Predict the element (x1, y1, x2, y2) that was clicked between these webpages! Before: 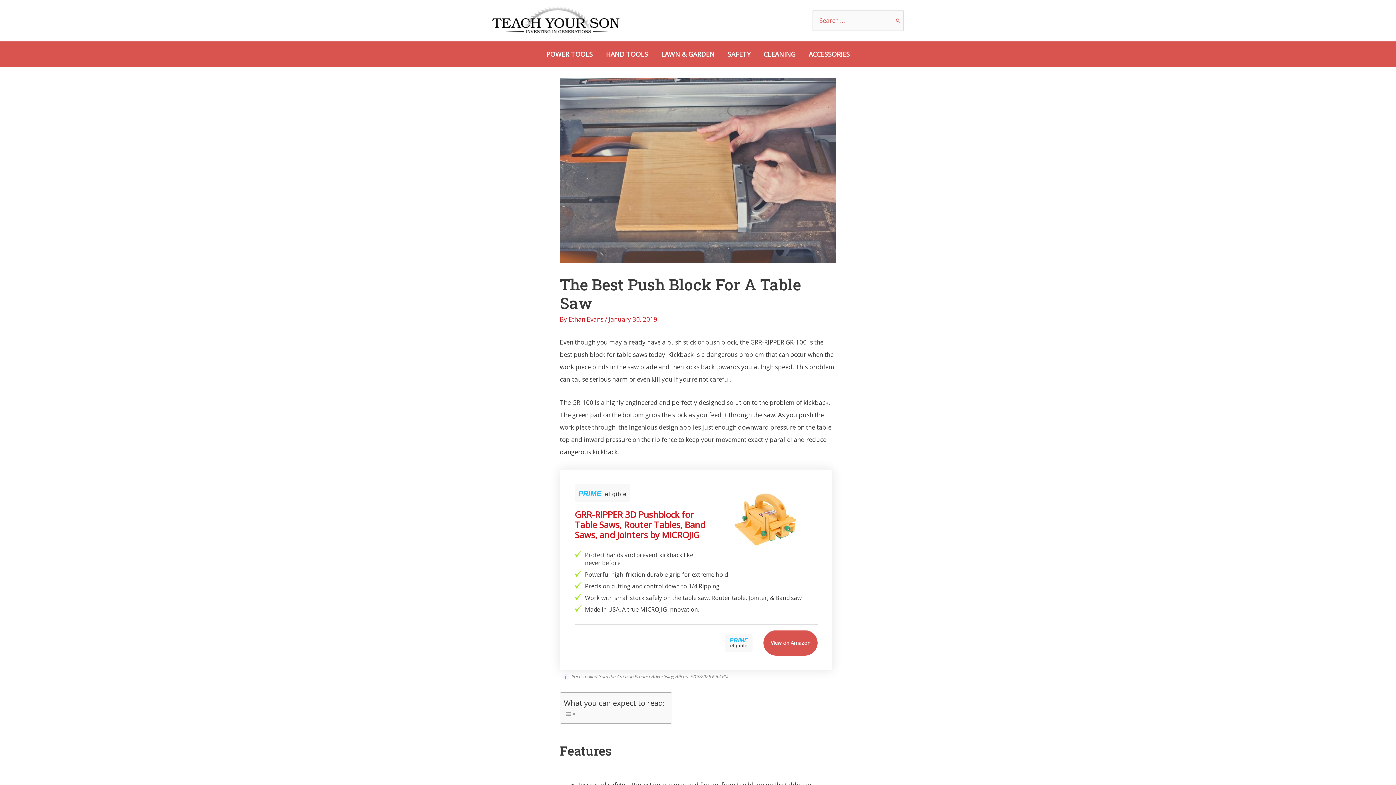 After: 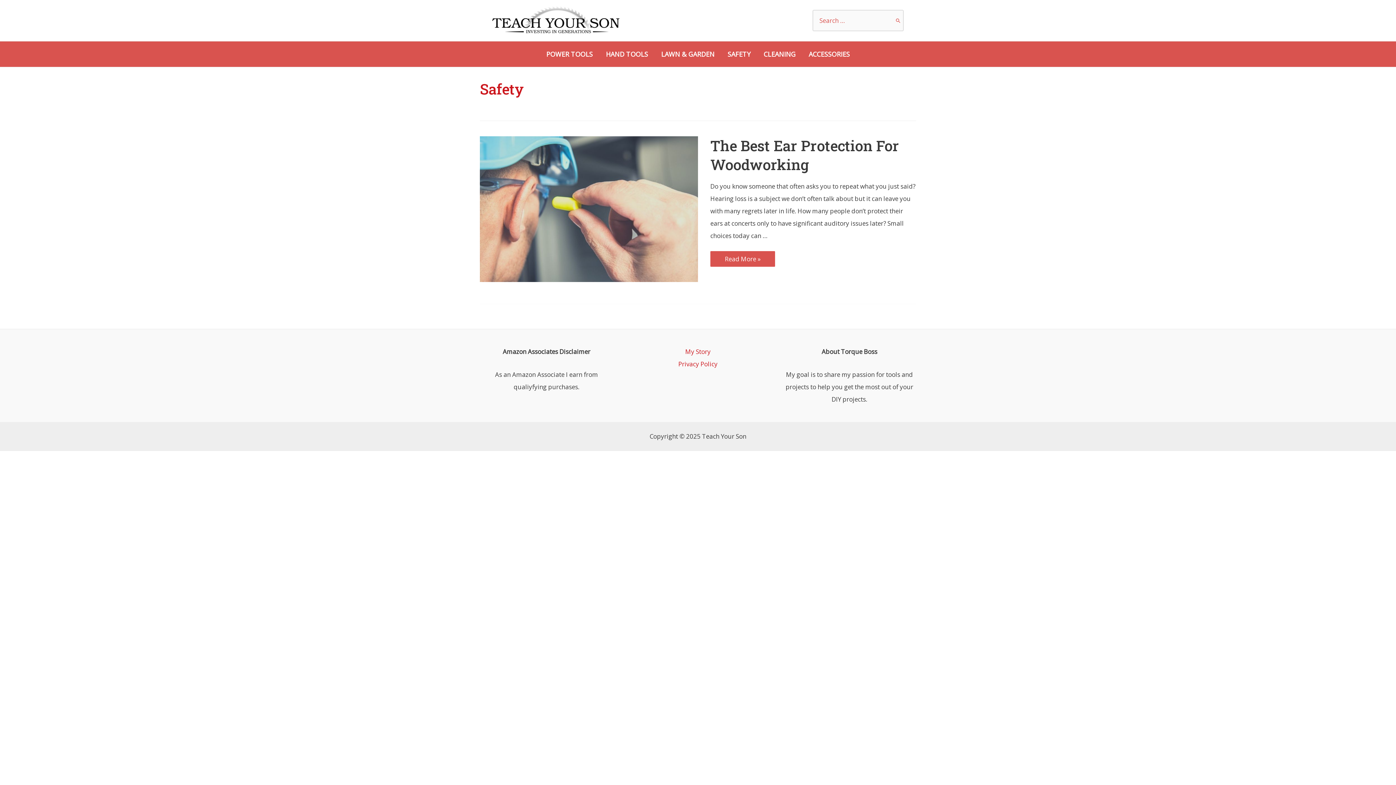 Action: bbox: (721, 41, 757, 66) label: SAFETY